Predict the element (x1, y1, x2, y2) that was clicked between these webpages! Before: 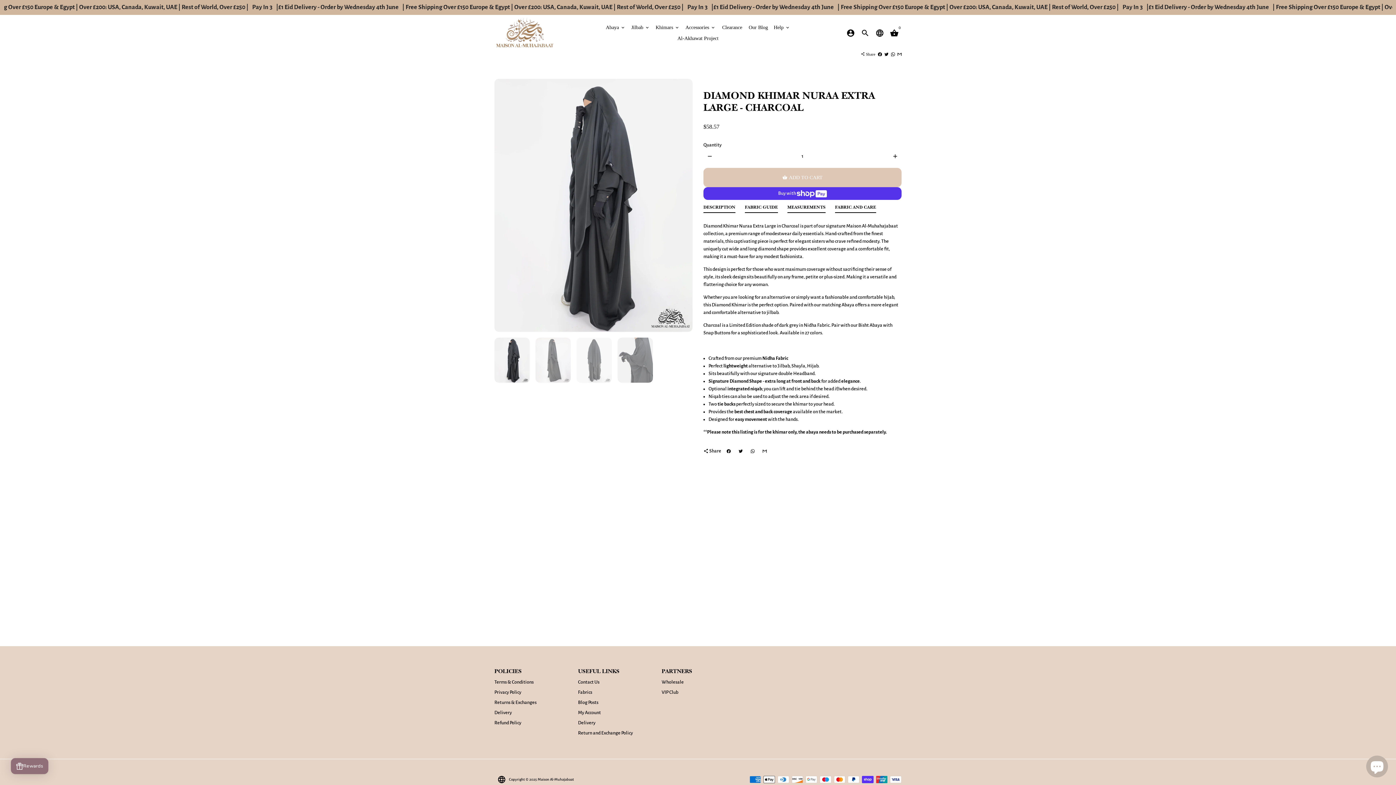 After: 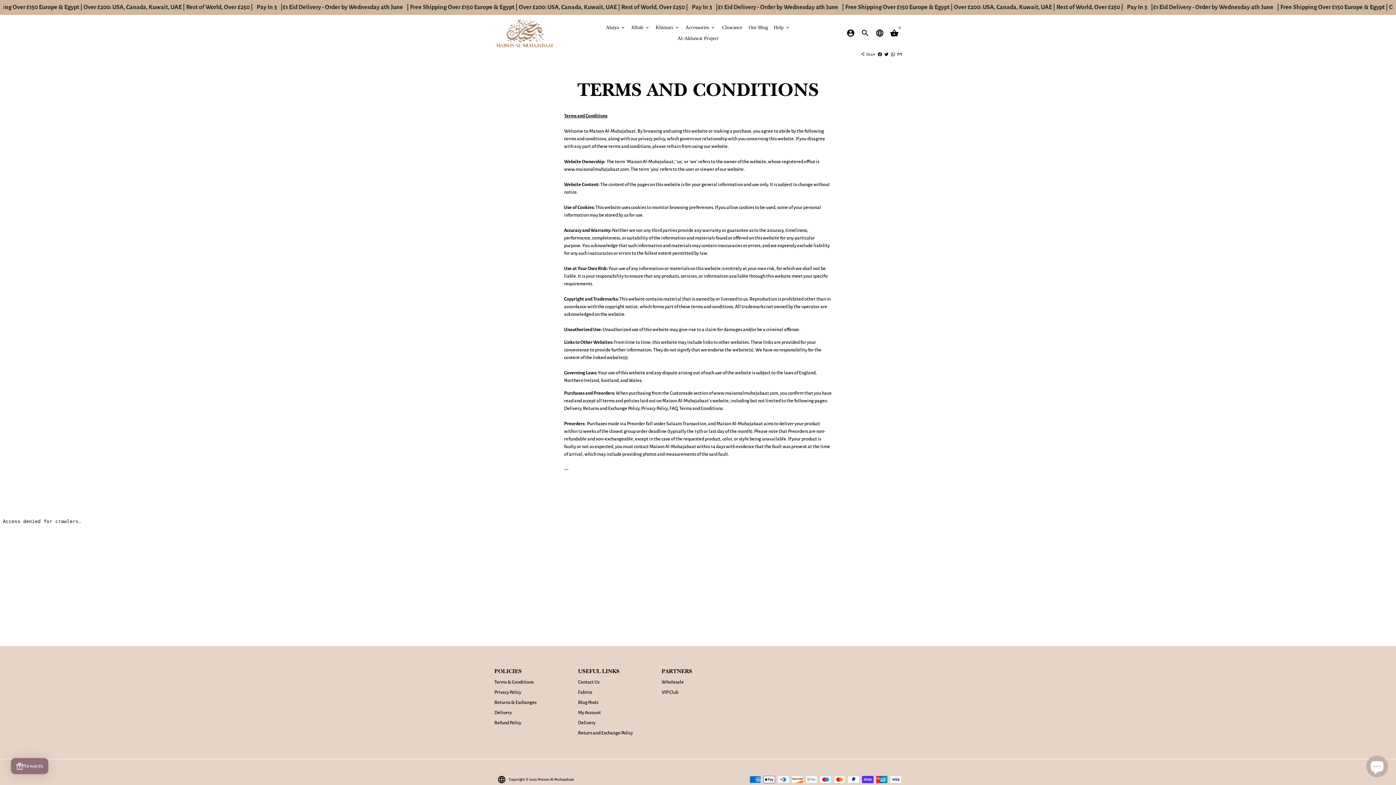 Action: label: Terms & Conditions bbox: (494, 678, 533, 686)